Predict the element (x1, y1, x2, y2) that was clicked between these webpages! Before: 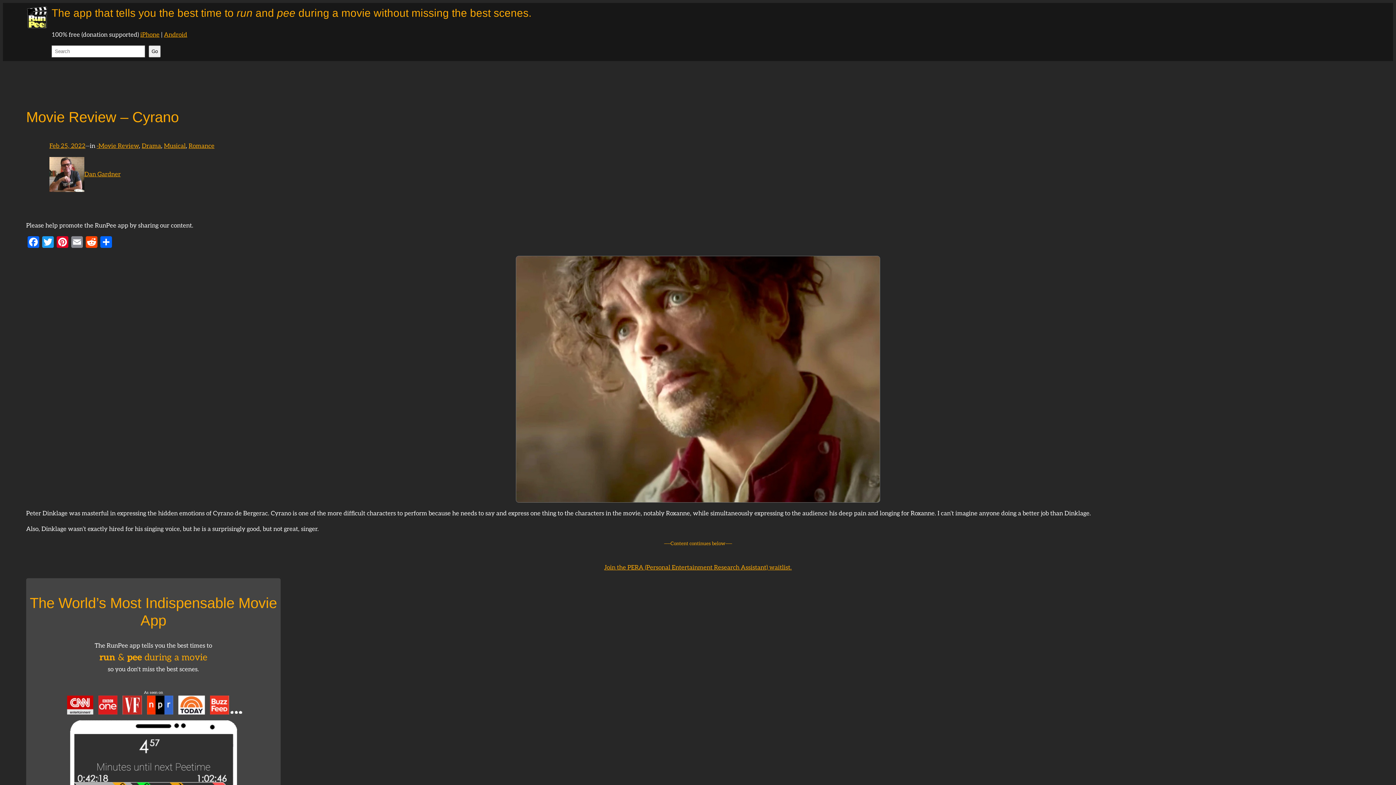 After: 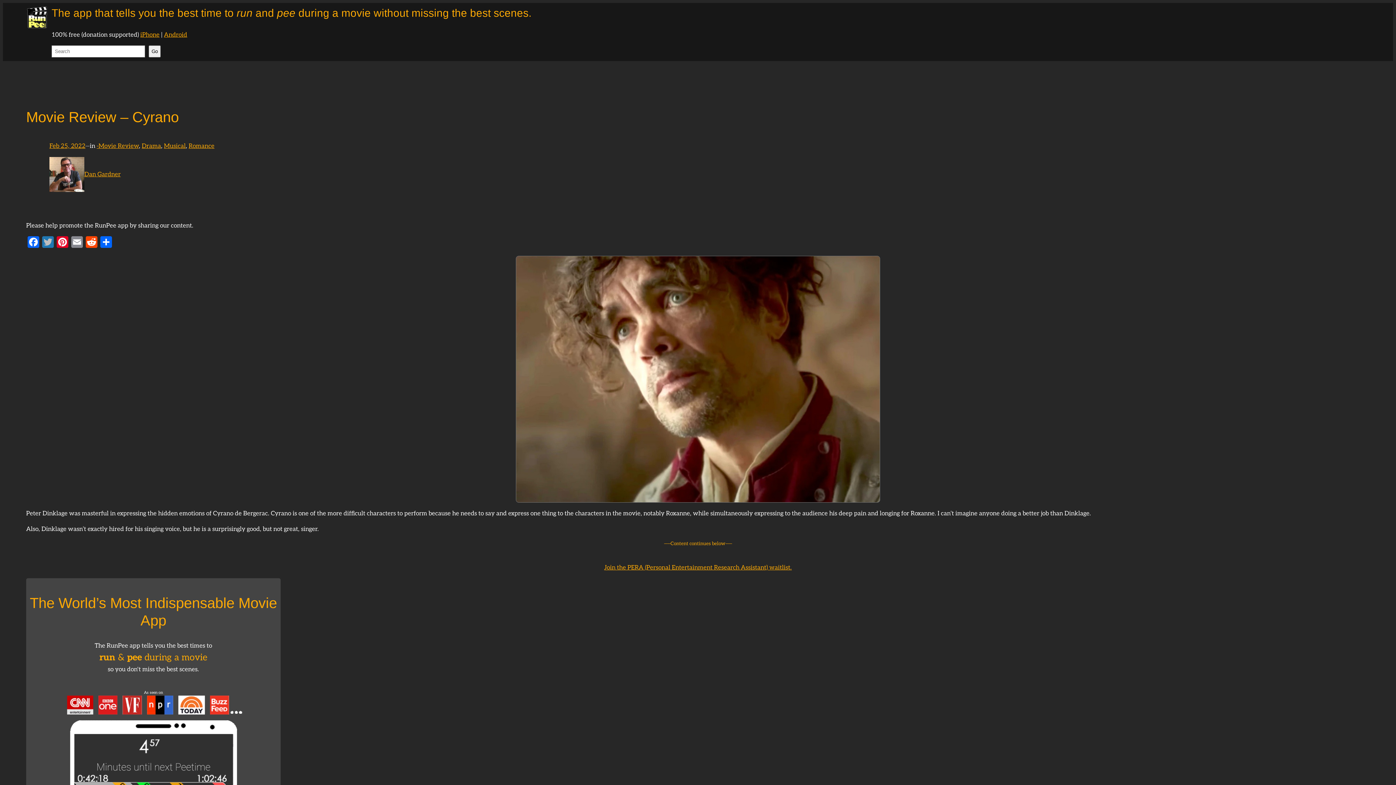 Action: label: Twitter bbox: (40, 236, 55, 250)